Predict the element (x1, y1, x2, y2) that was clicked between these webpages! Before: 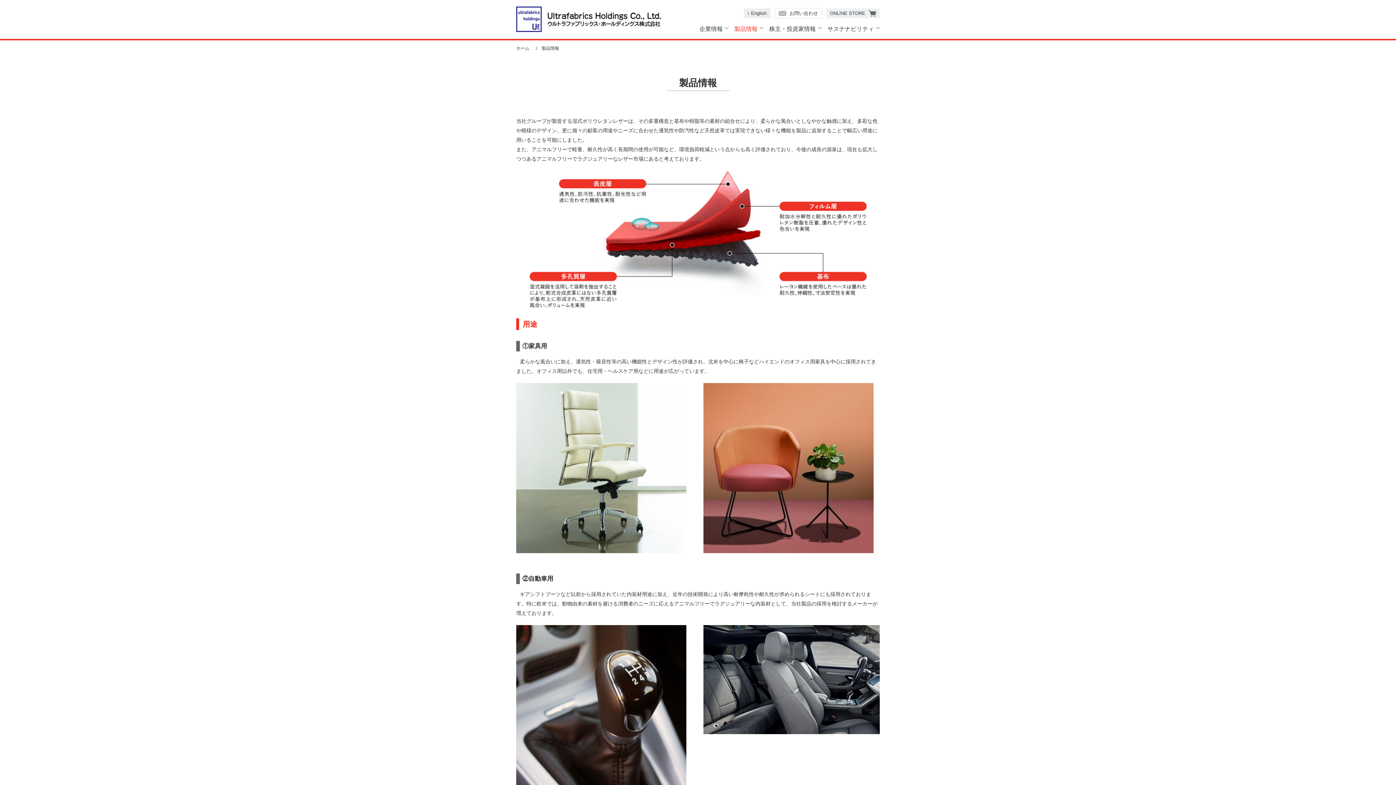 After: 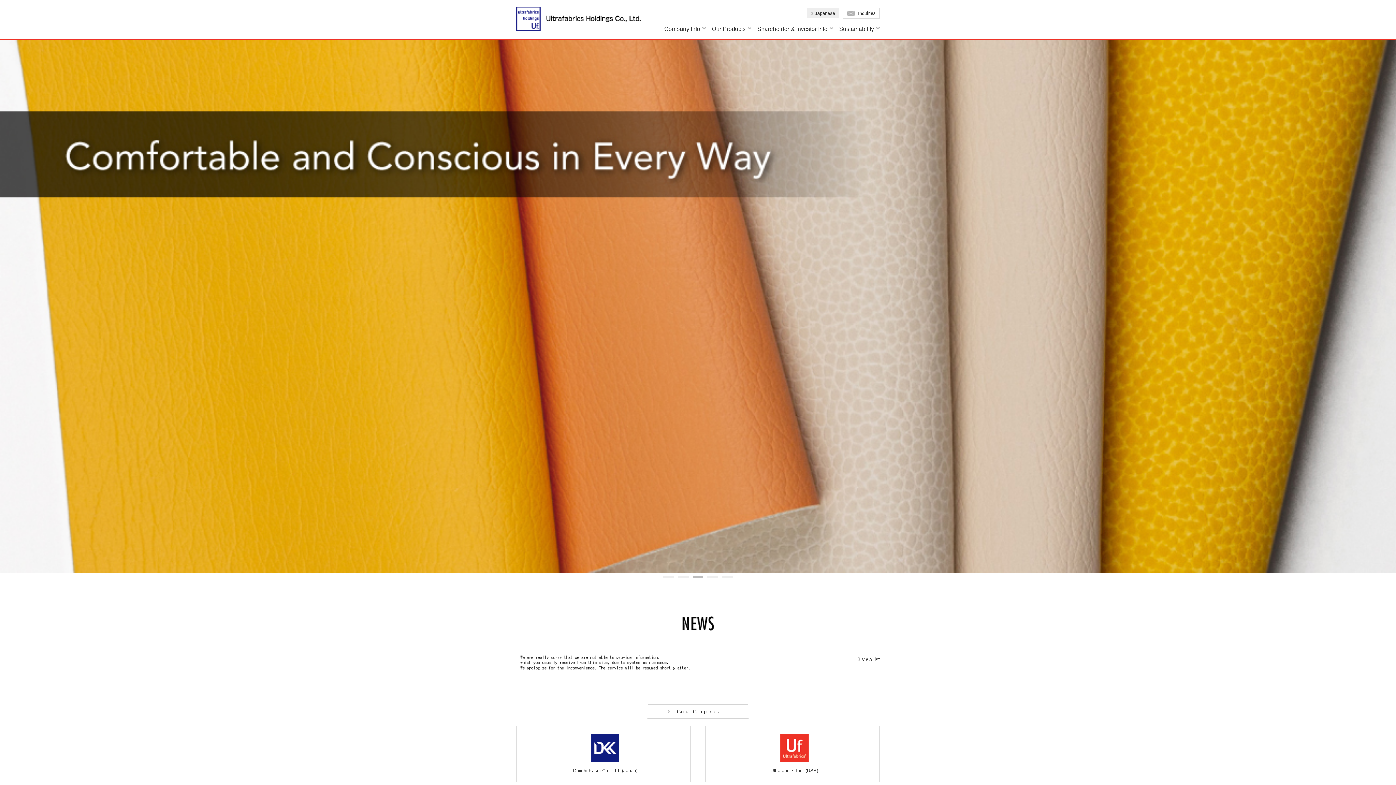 Action: bbox: (744, 8, 770, 18) label: English